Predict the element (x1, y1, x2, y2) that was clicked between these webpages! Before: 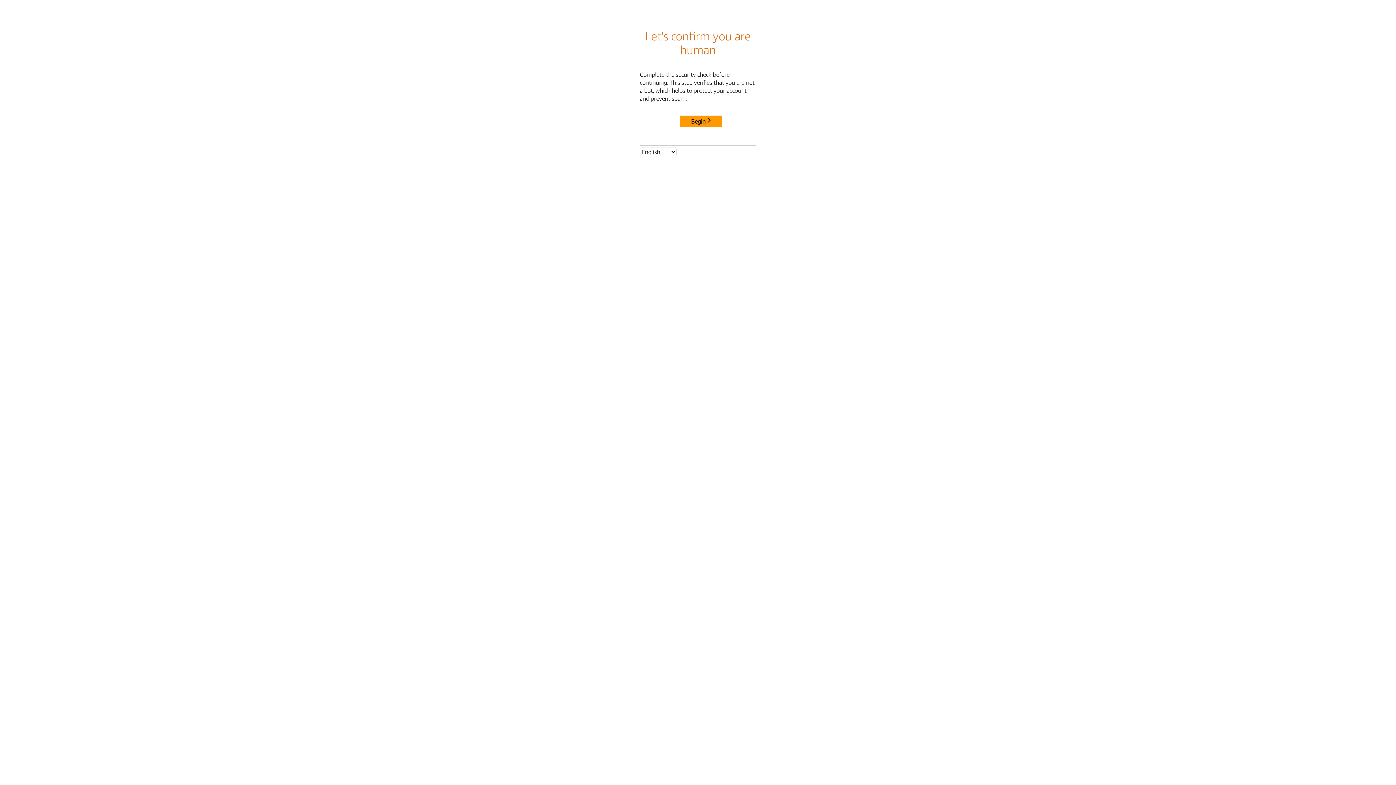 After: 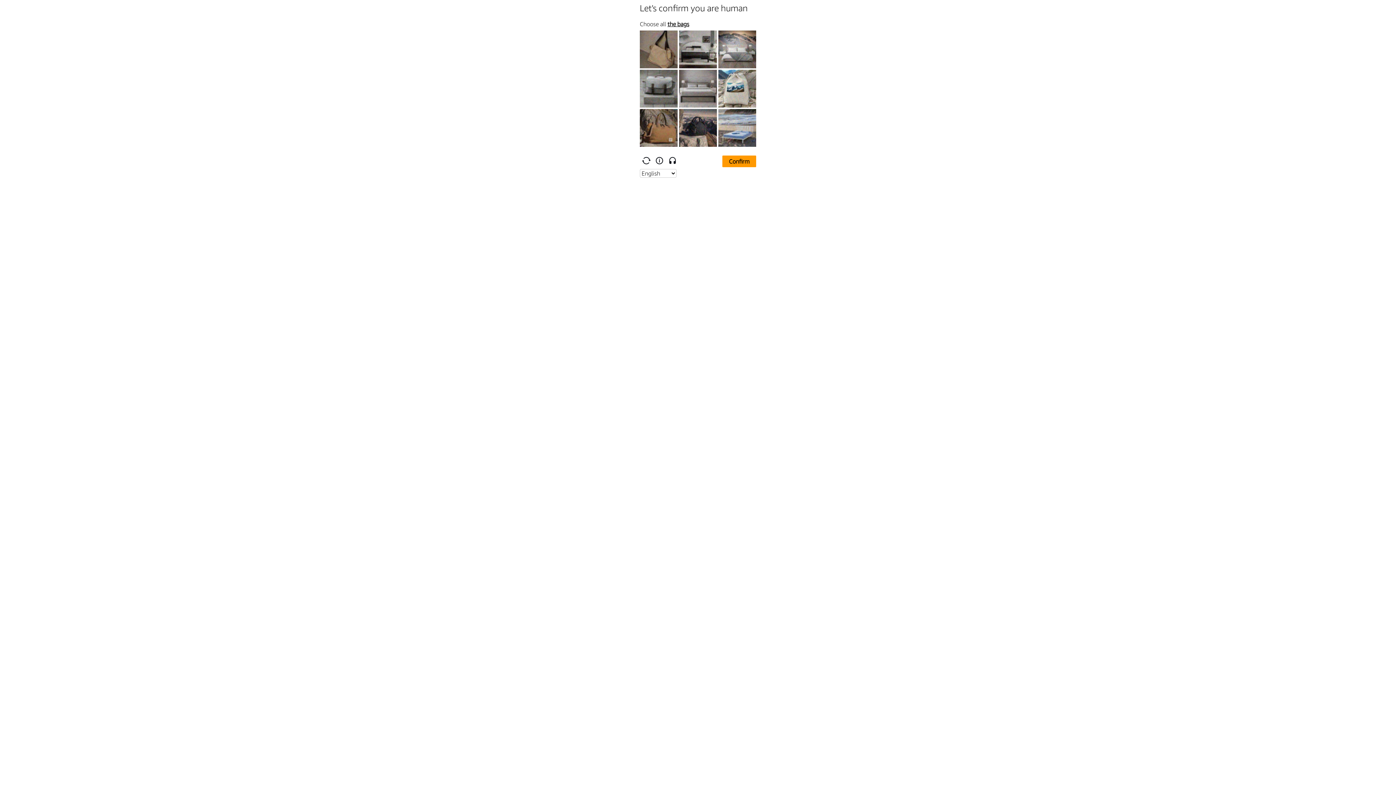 Action: label: Begin bbox: (680, 115, 722, 127)